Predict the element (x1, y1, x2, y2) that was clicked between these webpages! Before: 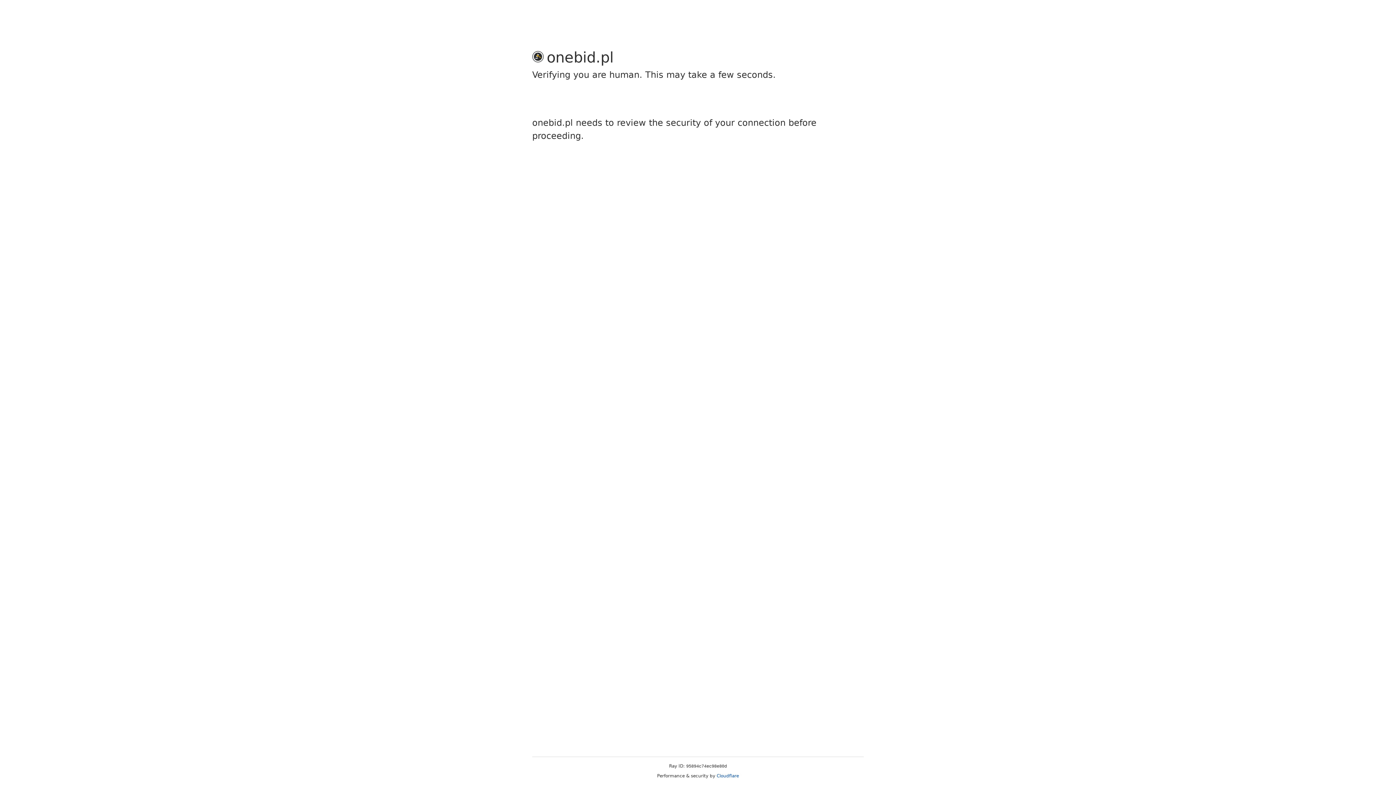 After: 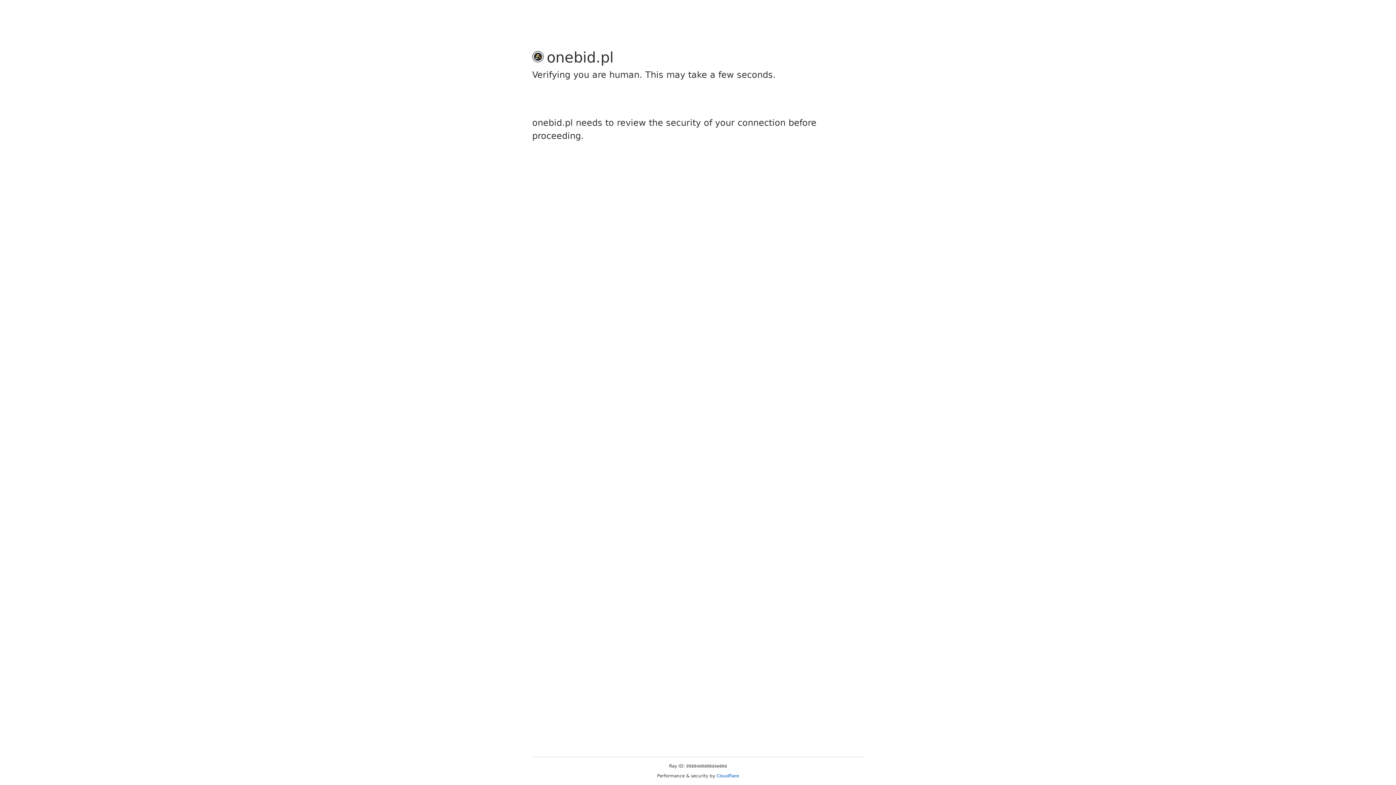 Action: label: Cloudflare bbox: (716, 773, 739, 778)